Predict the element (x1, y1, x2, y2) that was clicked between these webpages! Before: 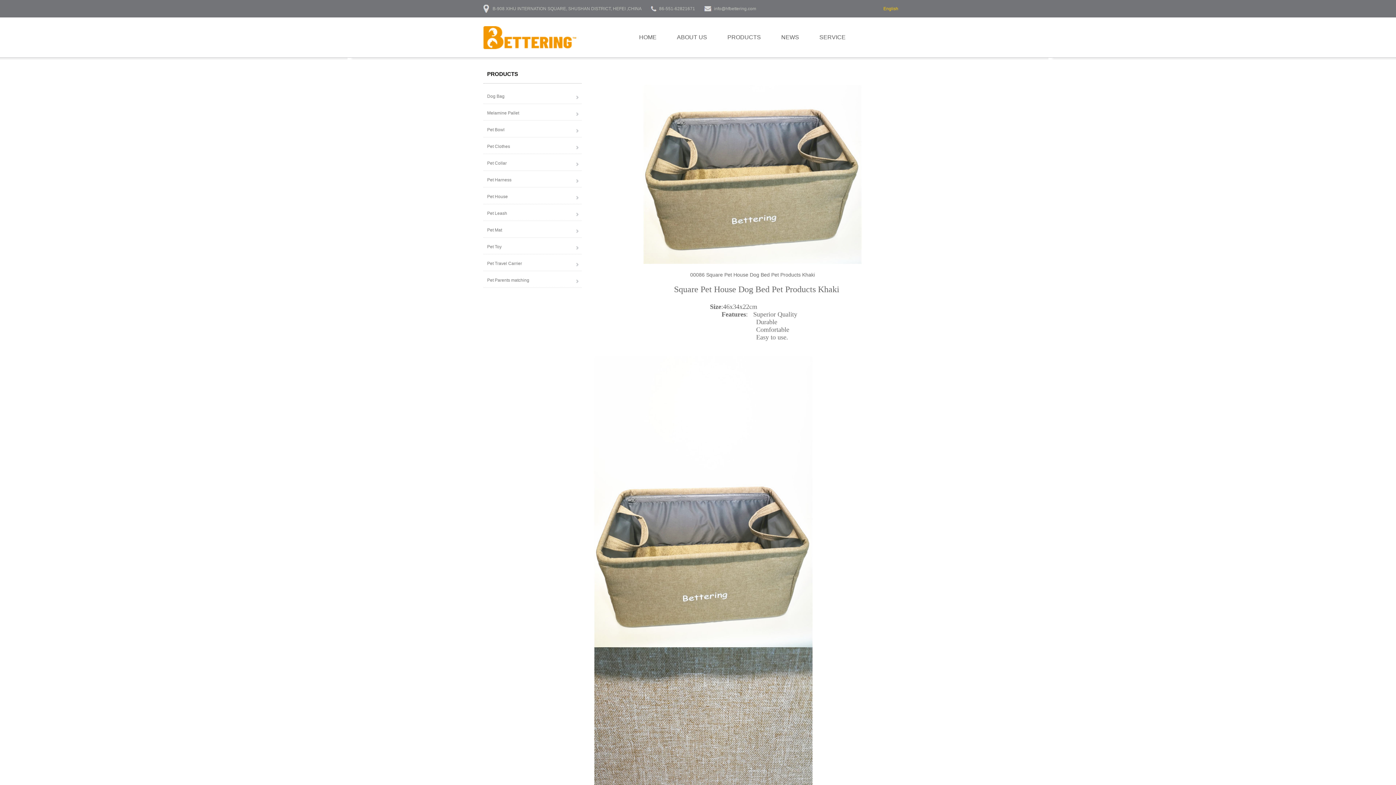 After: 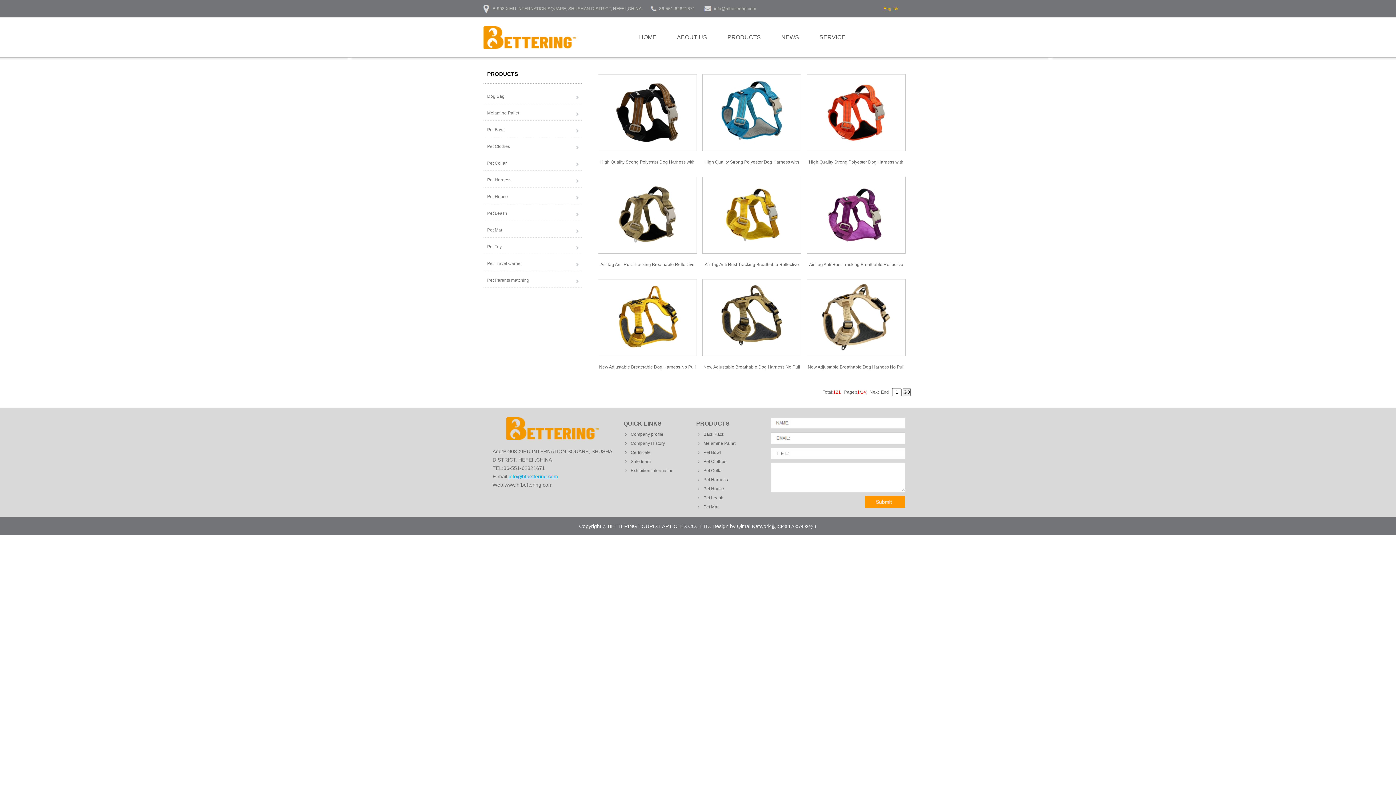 Action: label: Pet Harness bbox: (487, 177, 511, 182)